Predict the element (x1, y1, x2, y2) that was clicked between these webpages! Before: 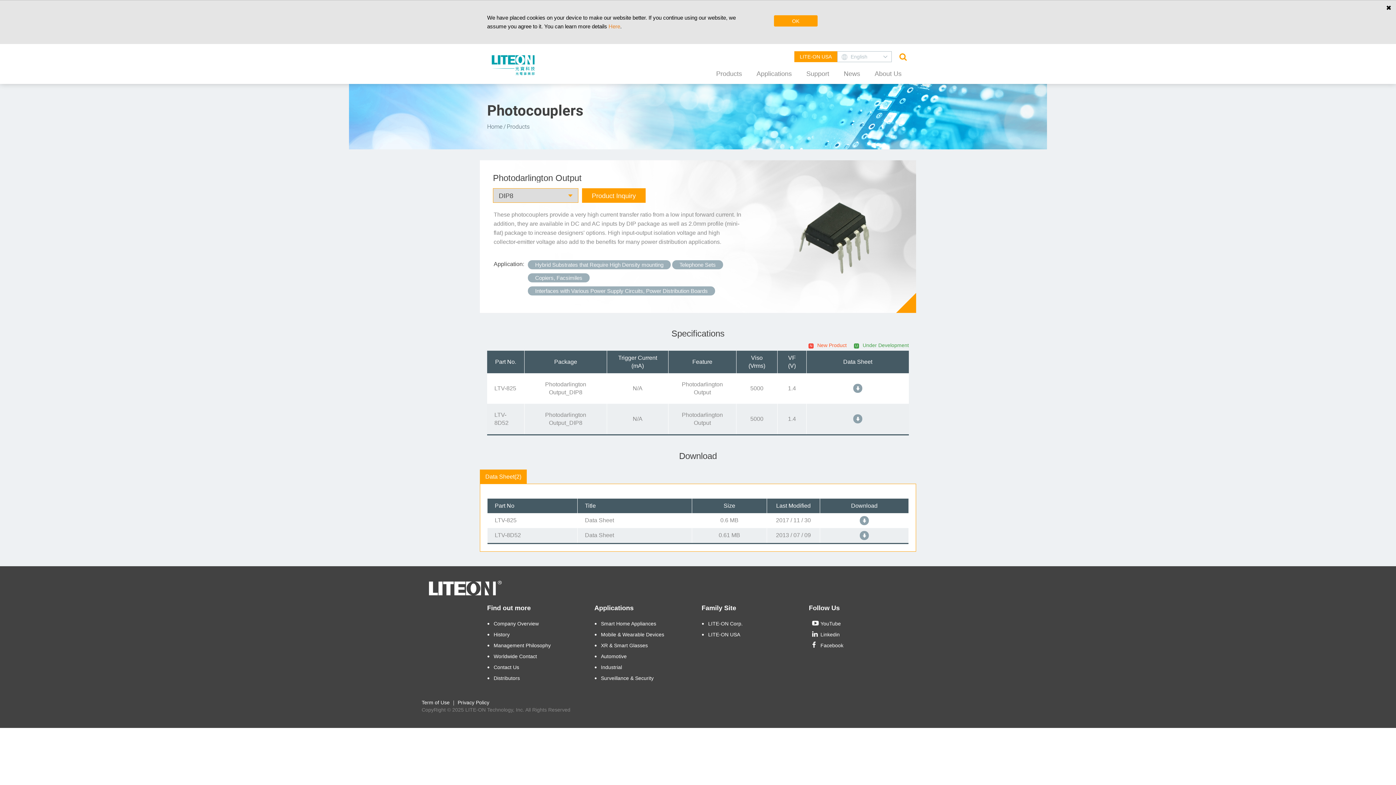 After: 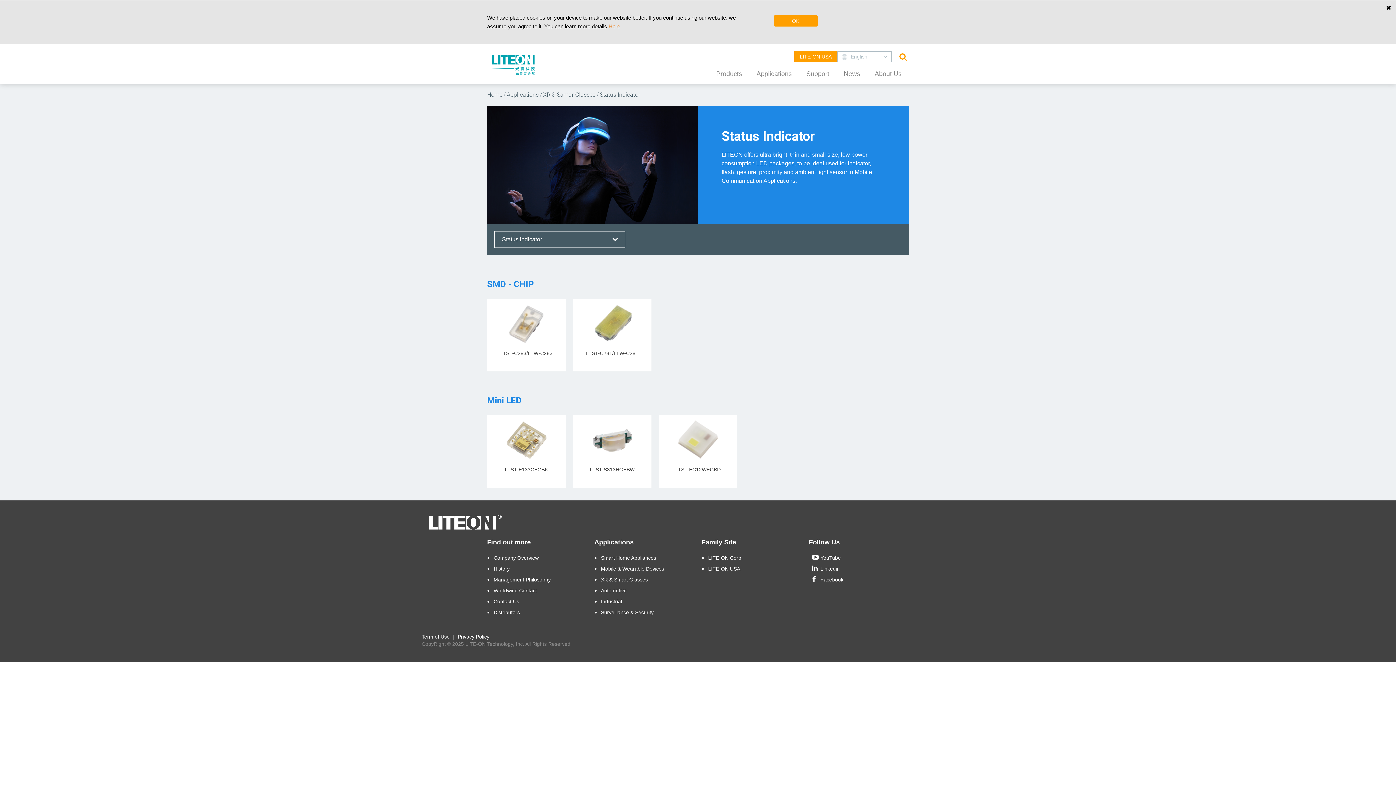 Action: bbox: (601, 642, 648, 649) label: XR & Smart Glasses